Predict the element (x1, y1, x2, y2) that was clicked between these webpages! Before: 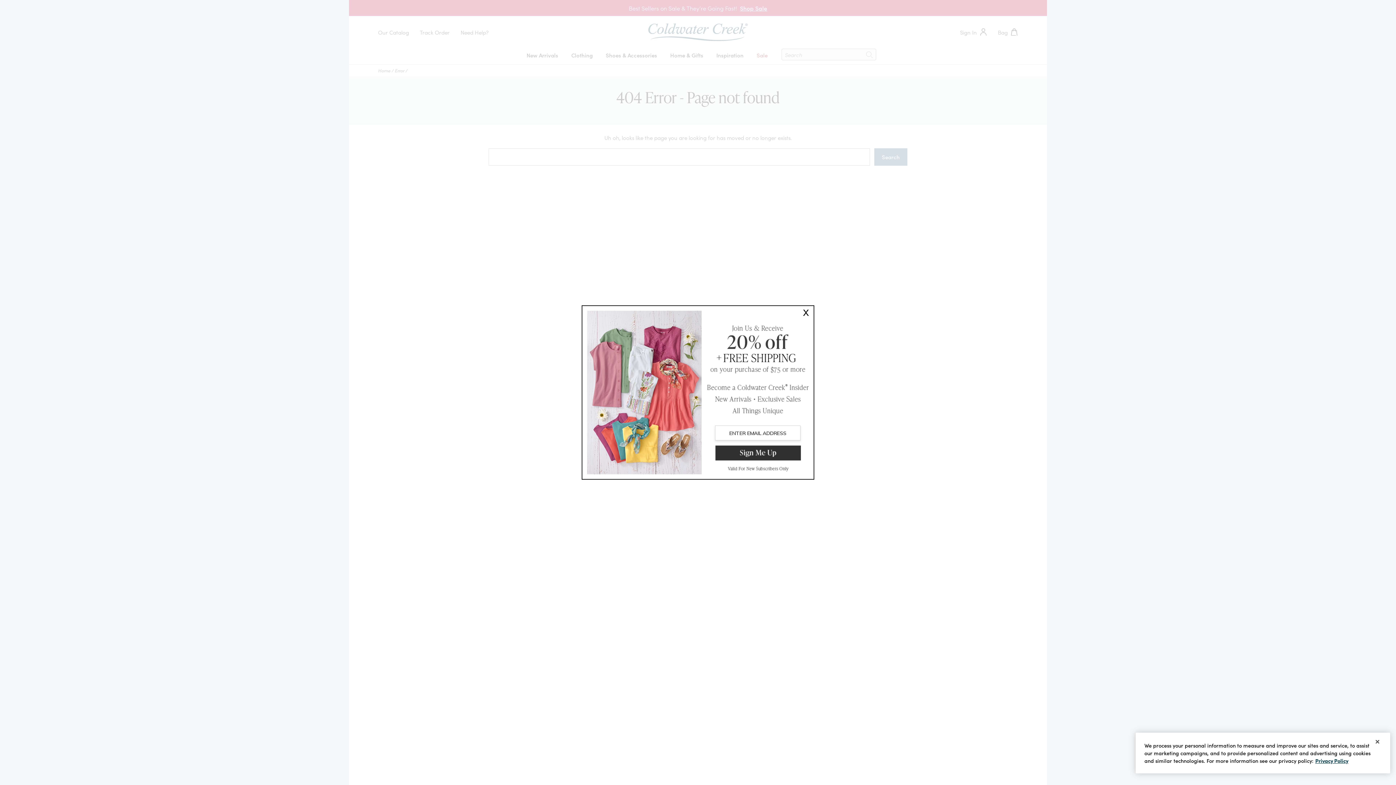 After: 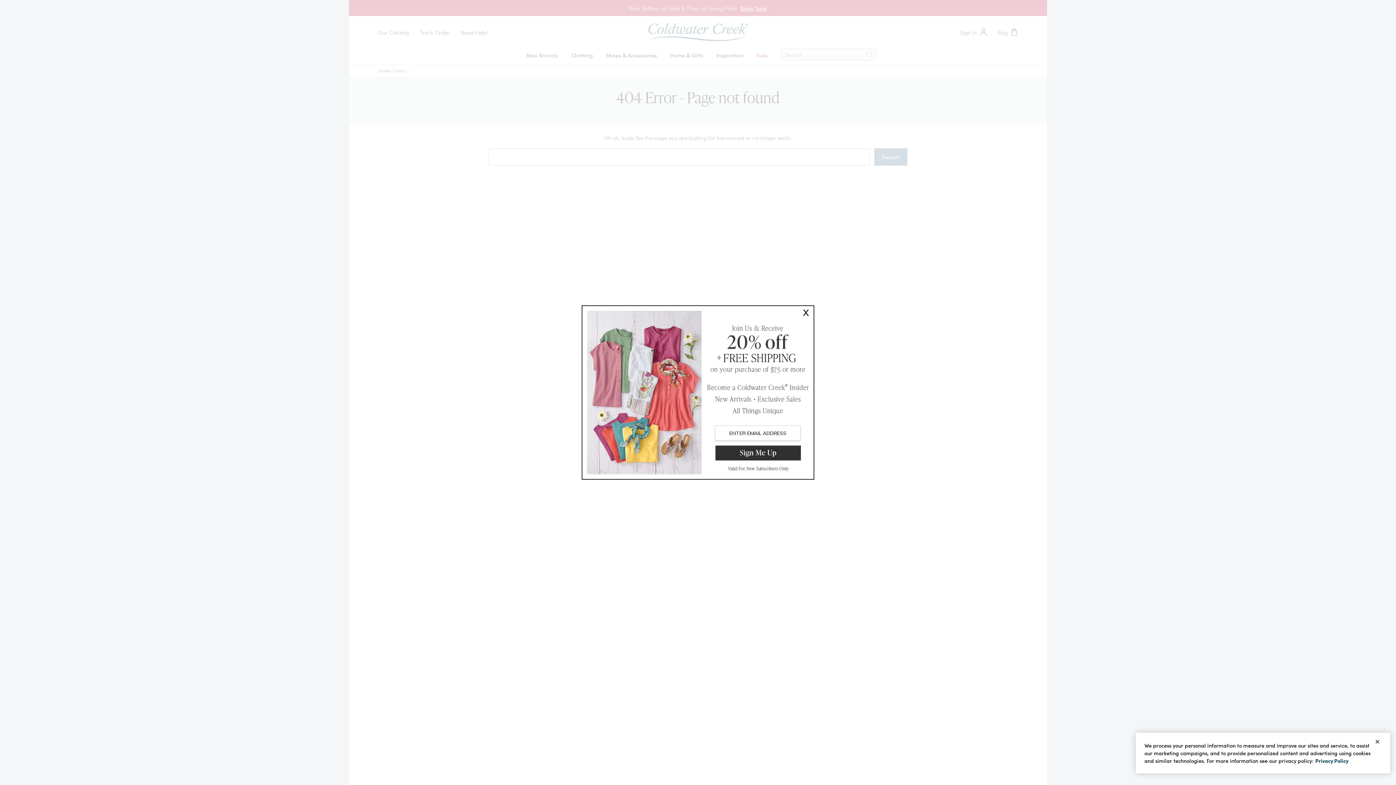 Action: label: Link to more information about your privacy, opens in a new tab bbox: (1315, 757, 1348, 764)